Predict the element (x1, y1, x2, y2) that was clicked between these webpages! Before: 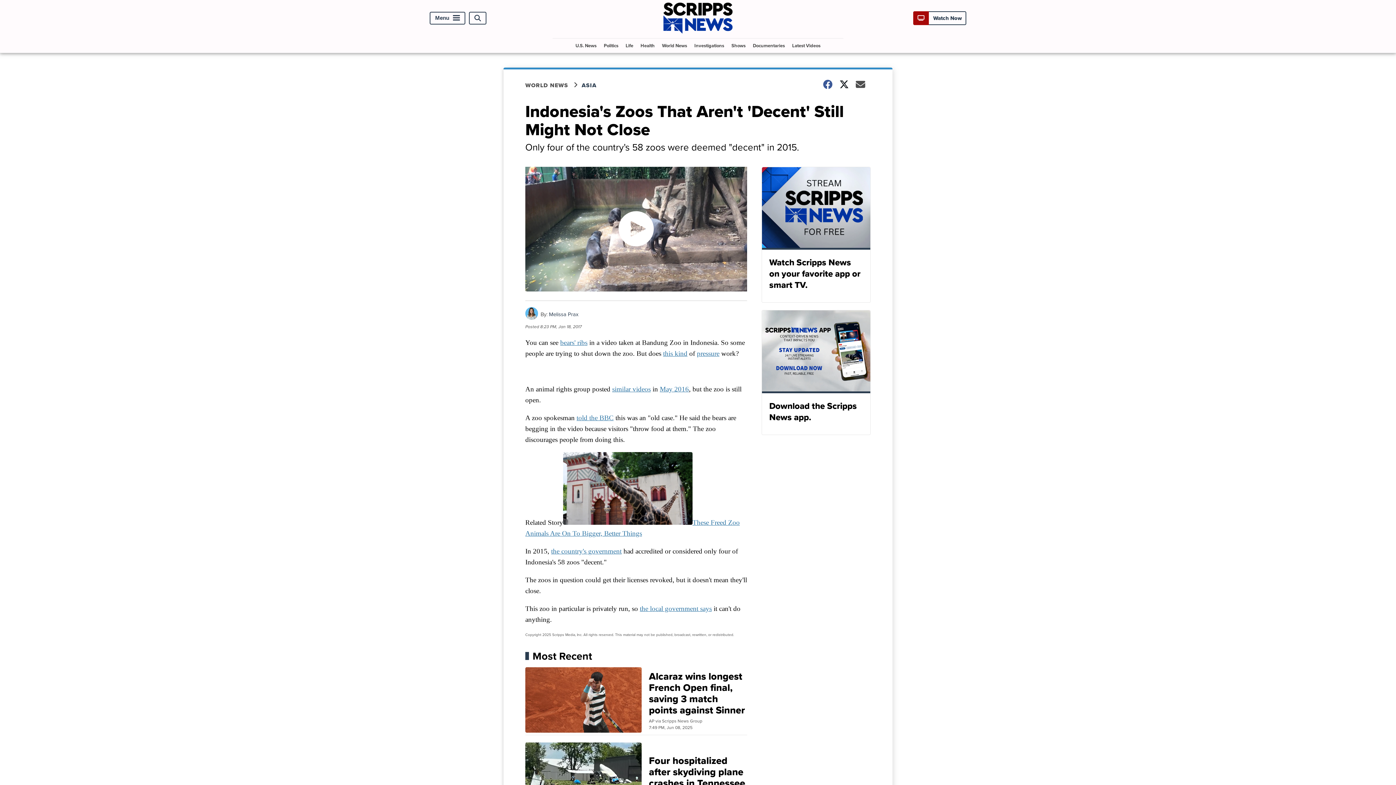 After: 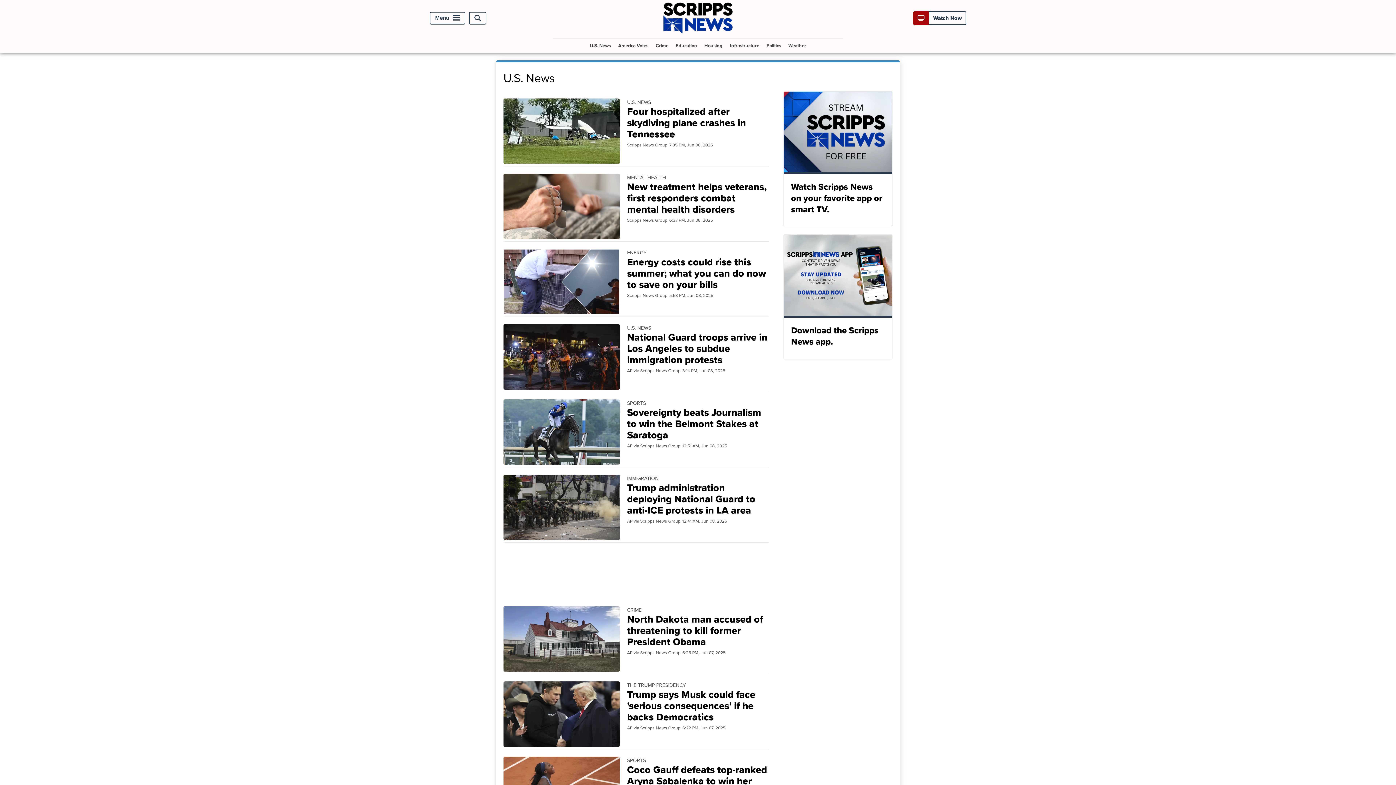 Action: bbox: (572, 38, 599, 52) label: U.S. News